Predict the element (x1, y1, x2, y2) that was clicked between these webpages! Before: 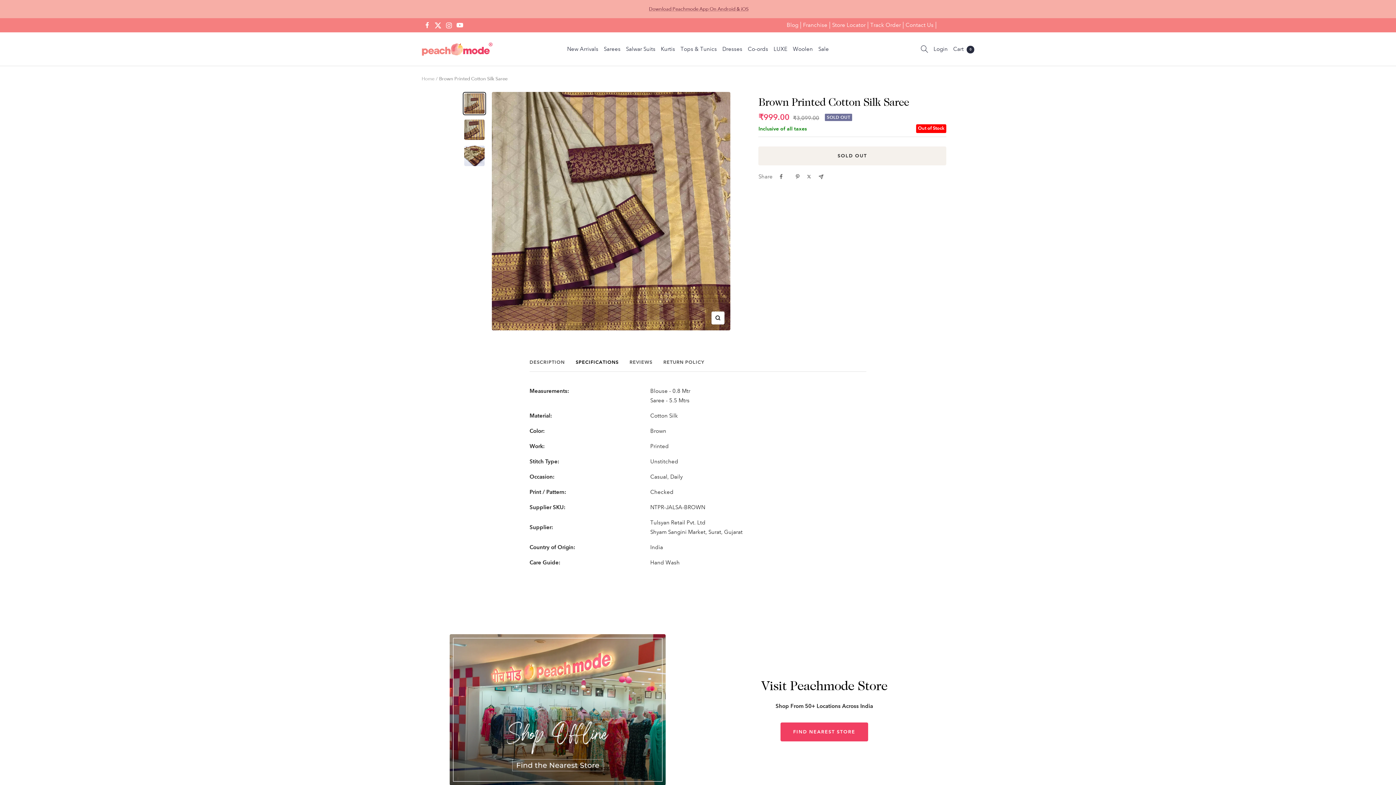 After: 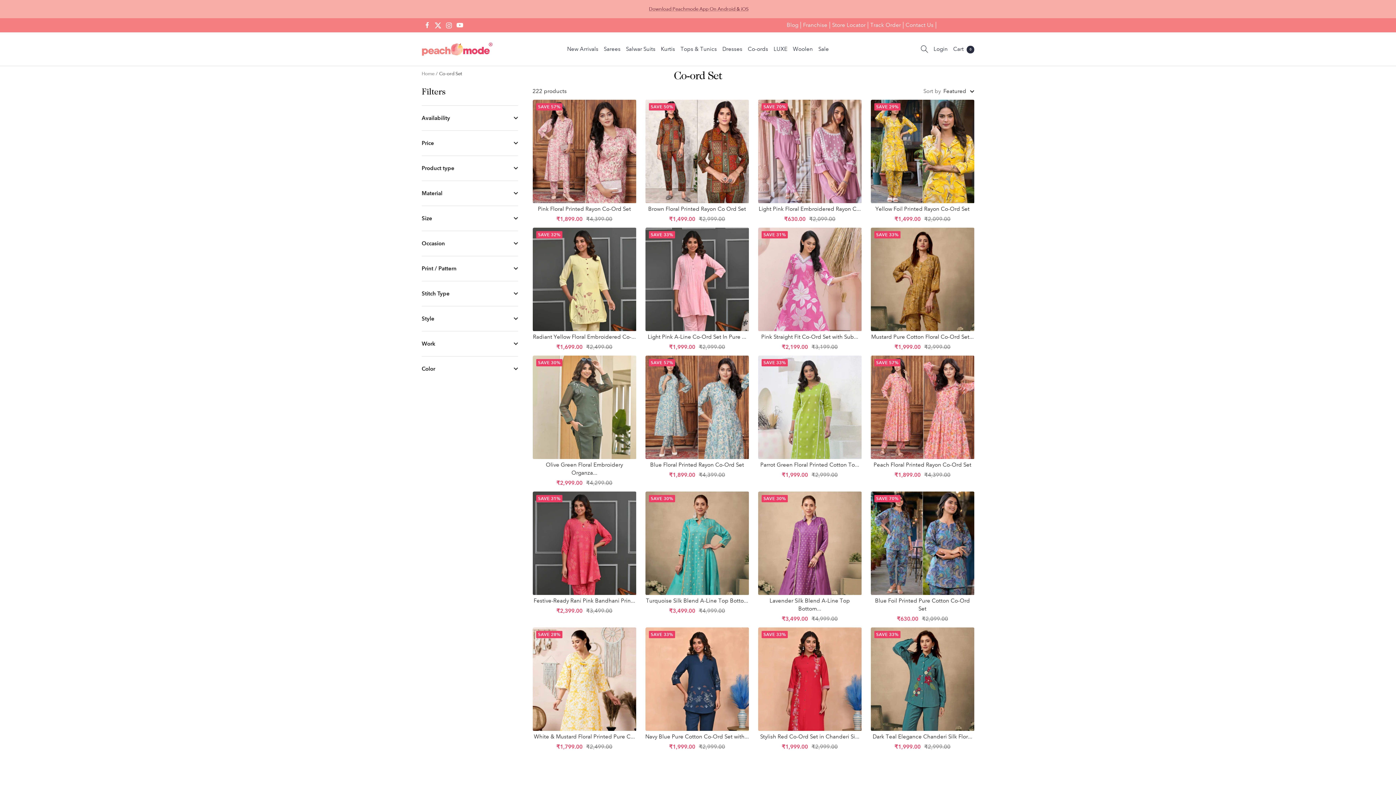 Action: bbox: (748, 44, 768, 53) label: Co-ords